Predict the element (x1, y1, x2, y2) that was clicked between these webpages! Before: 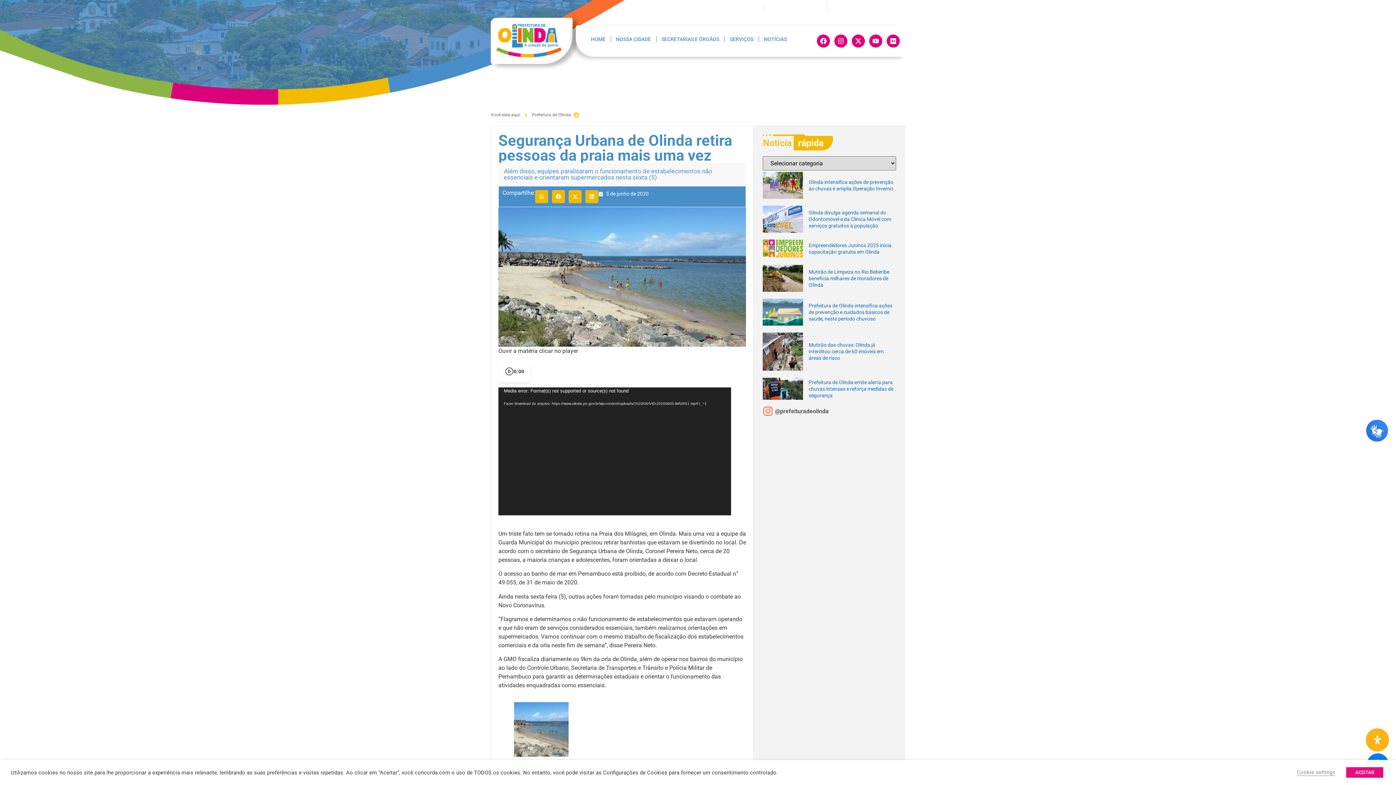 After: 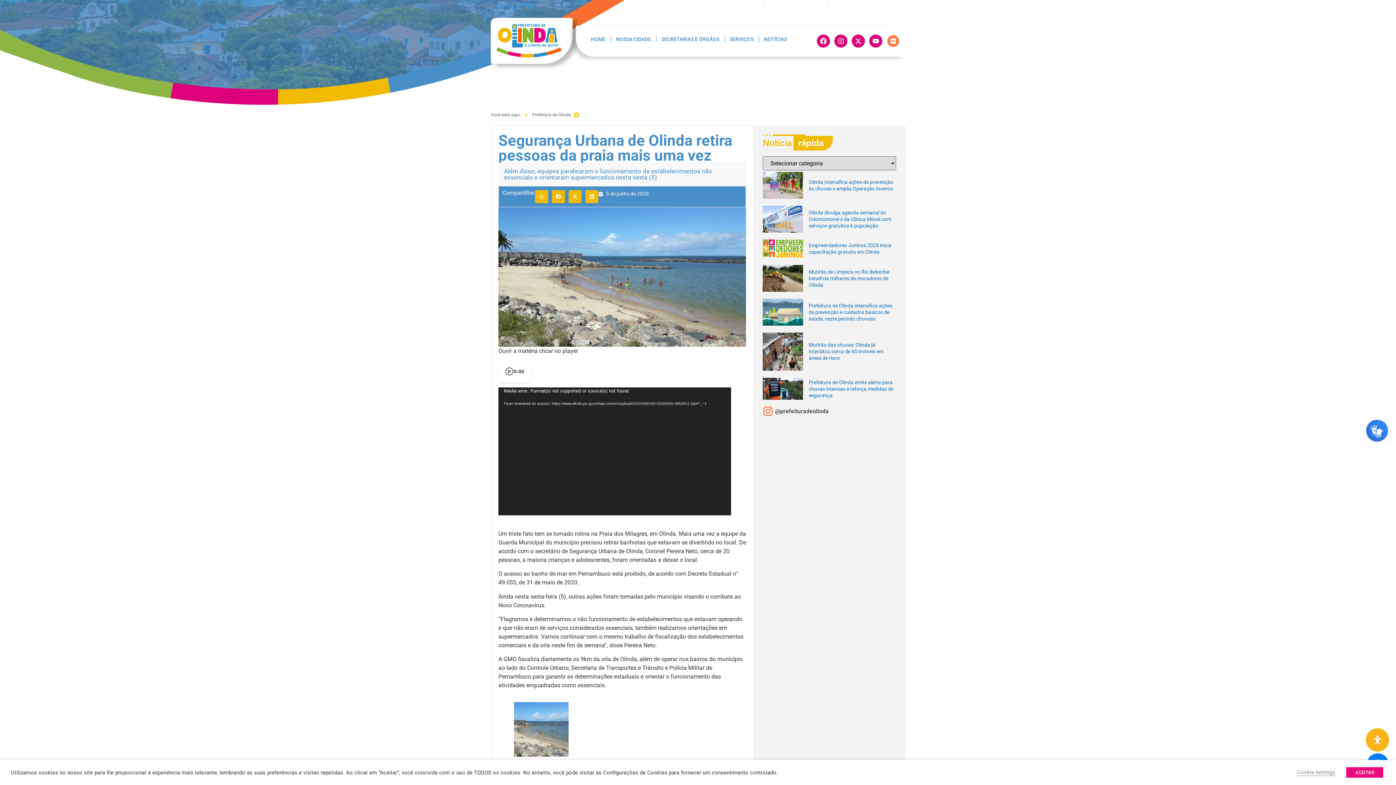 Action: label: Flickr bbox: (886, 34, 899, 47)